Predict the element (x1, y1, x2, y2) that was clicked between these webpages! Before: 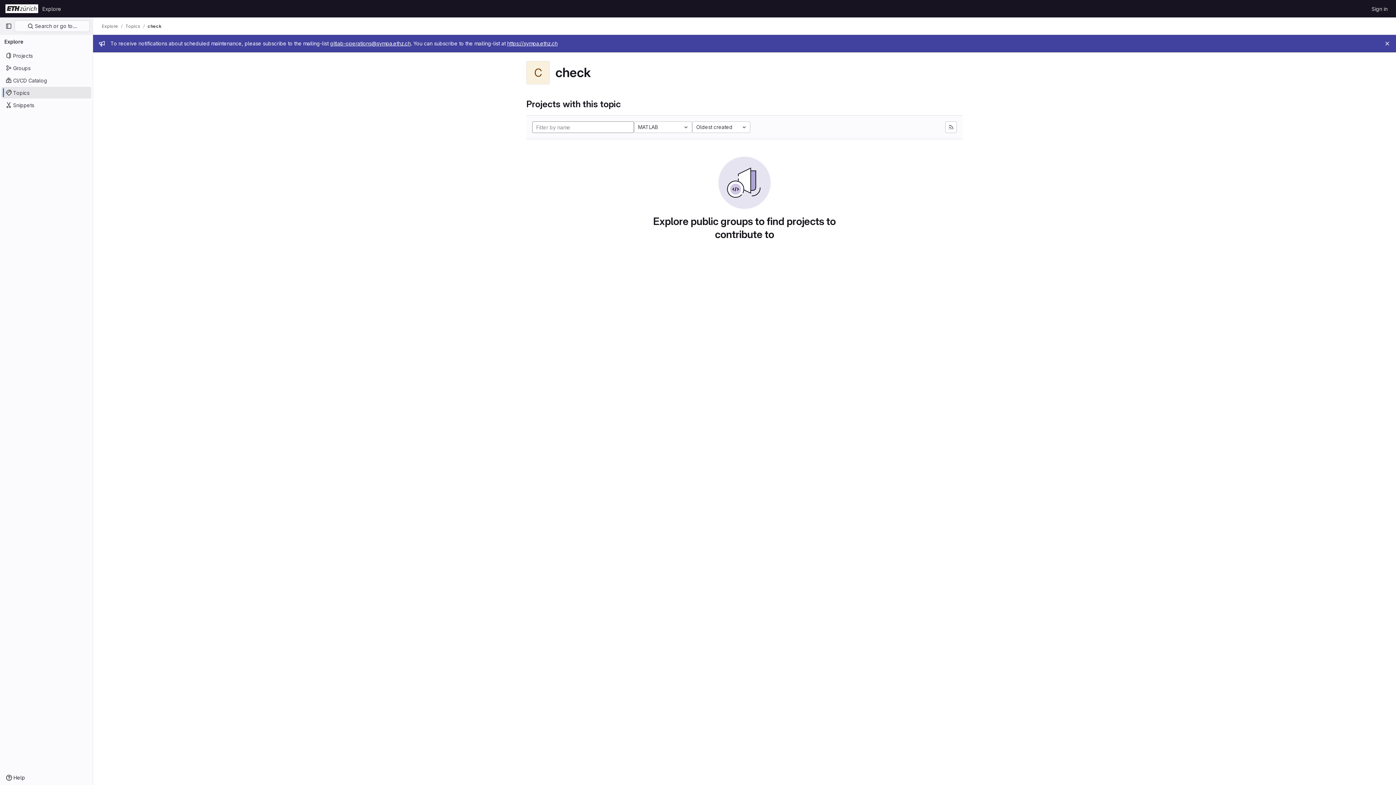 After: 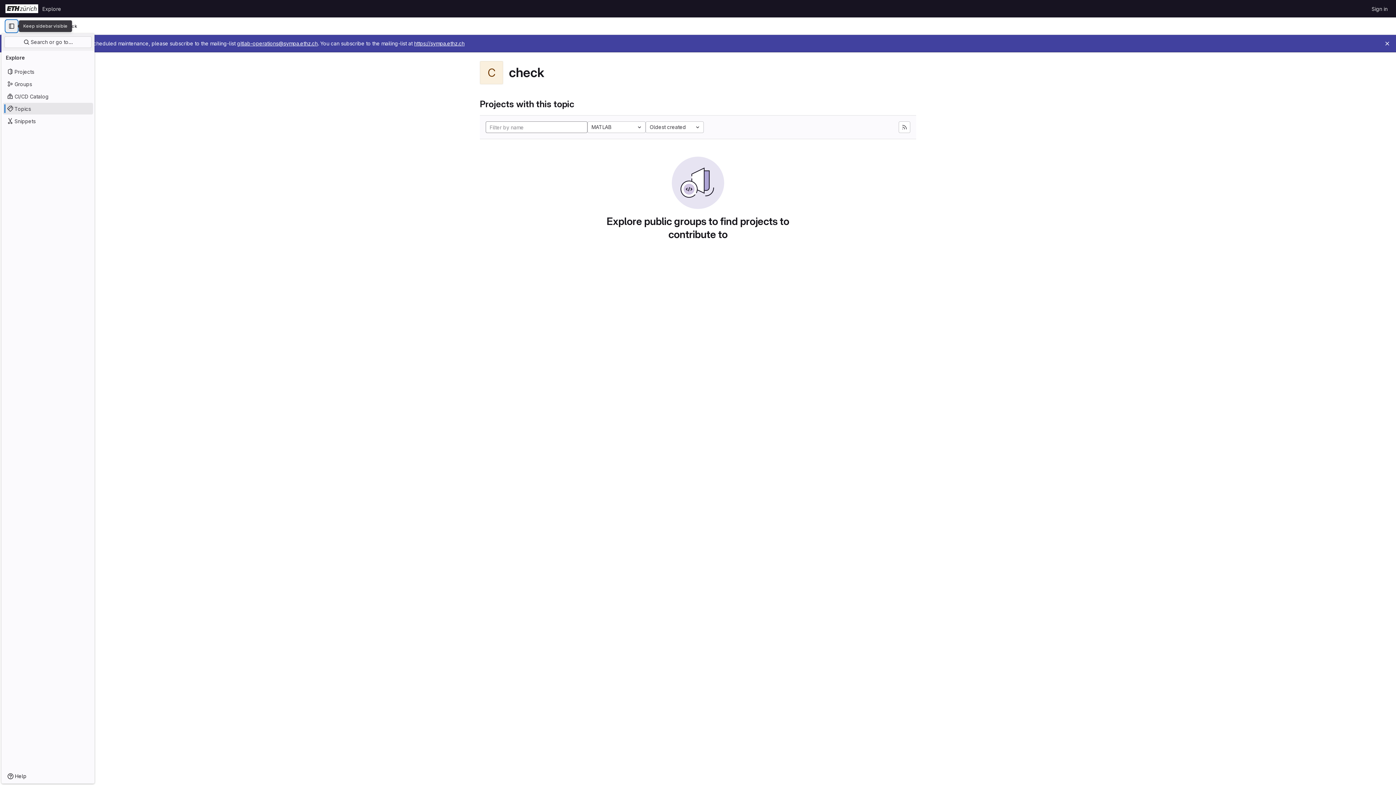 Action: label: Primary navigation sidebar bbox: (2, 20, 14, 32)